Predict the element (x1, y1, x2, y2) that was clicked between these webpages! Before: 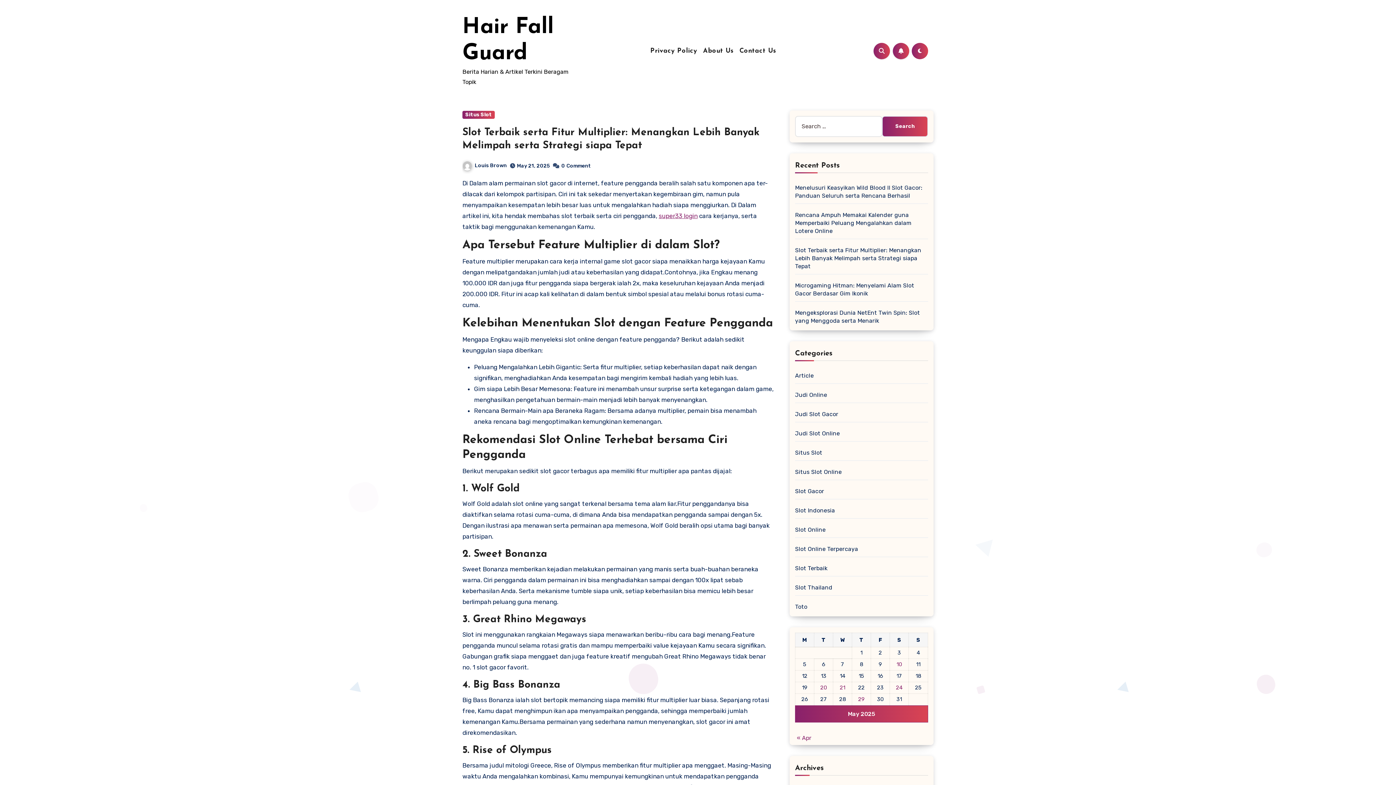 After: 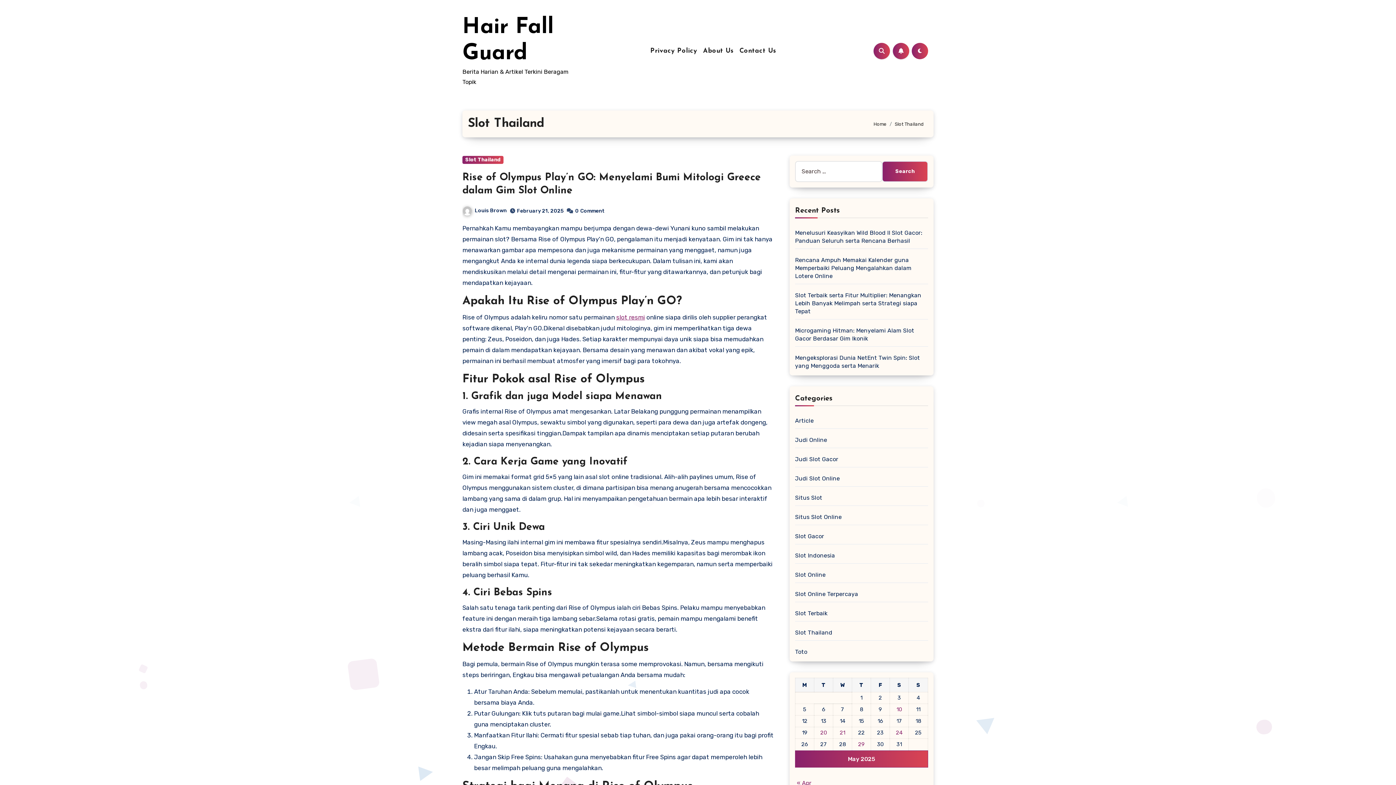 Action: bbox: (795, 584, 832, 591) label: Slot Thailand